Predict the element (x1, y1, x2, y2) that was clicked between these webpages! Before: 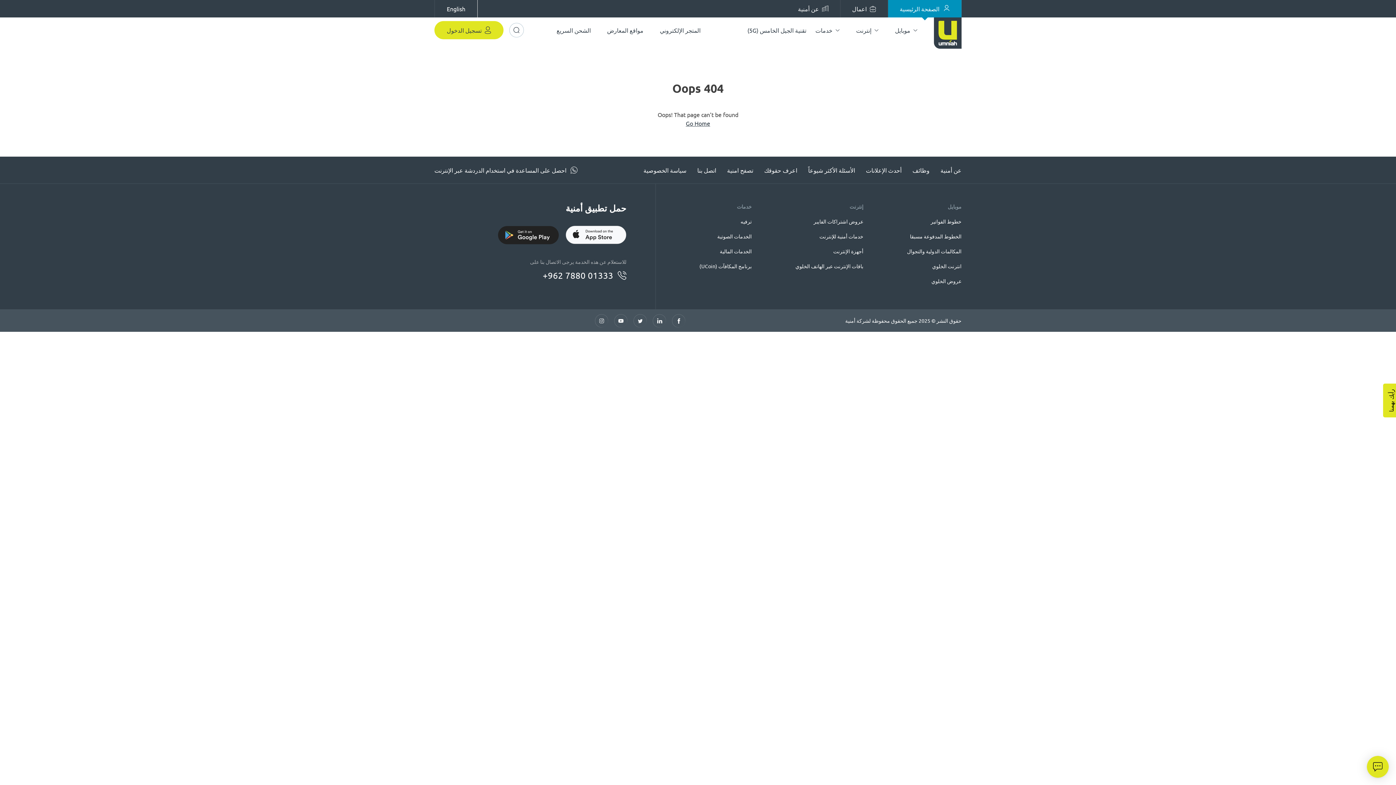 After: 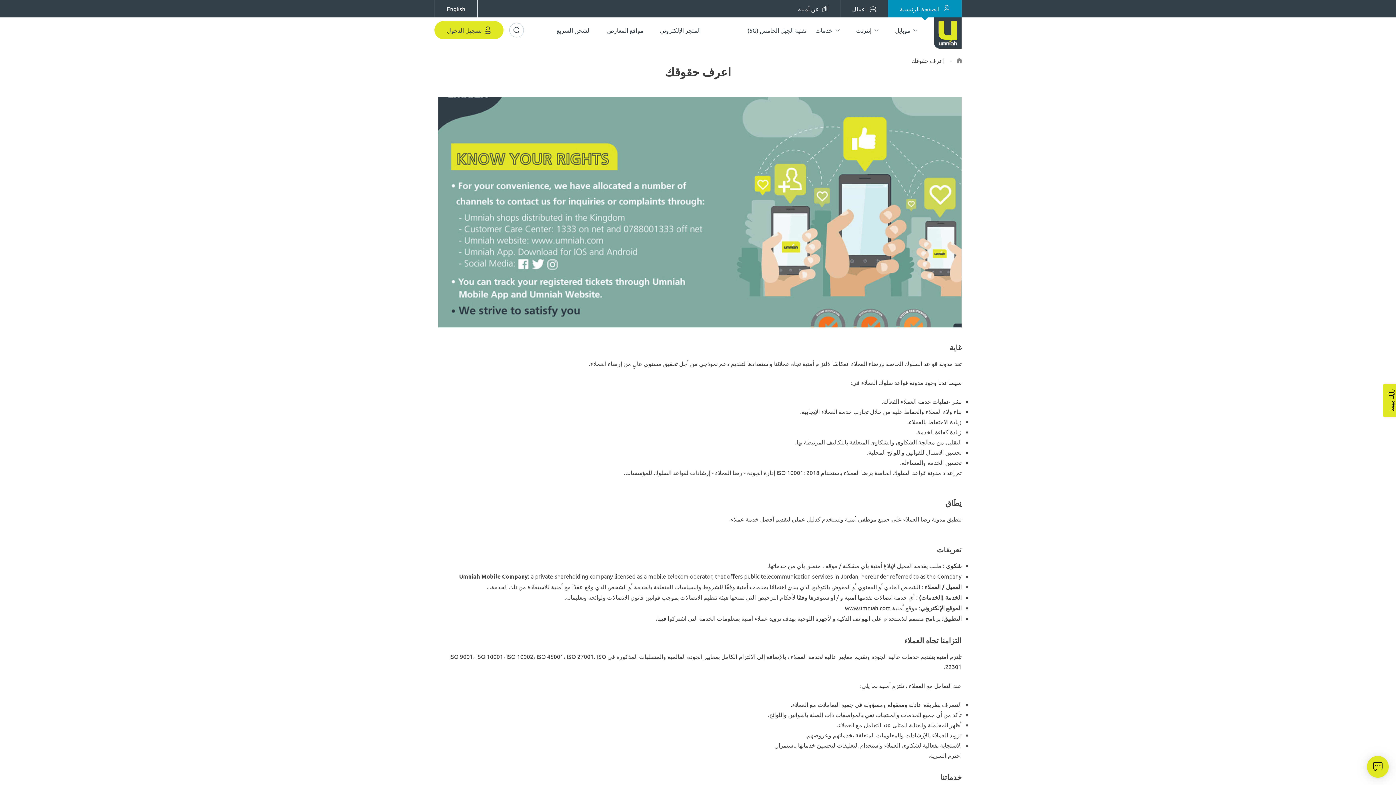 Action: label: اعرف حقوقك bbox: (764, 156, 797, 183)